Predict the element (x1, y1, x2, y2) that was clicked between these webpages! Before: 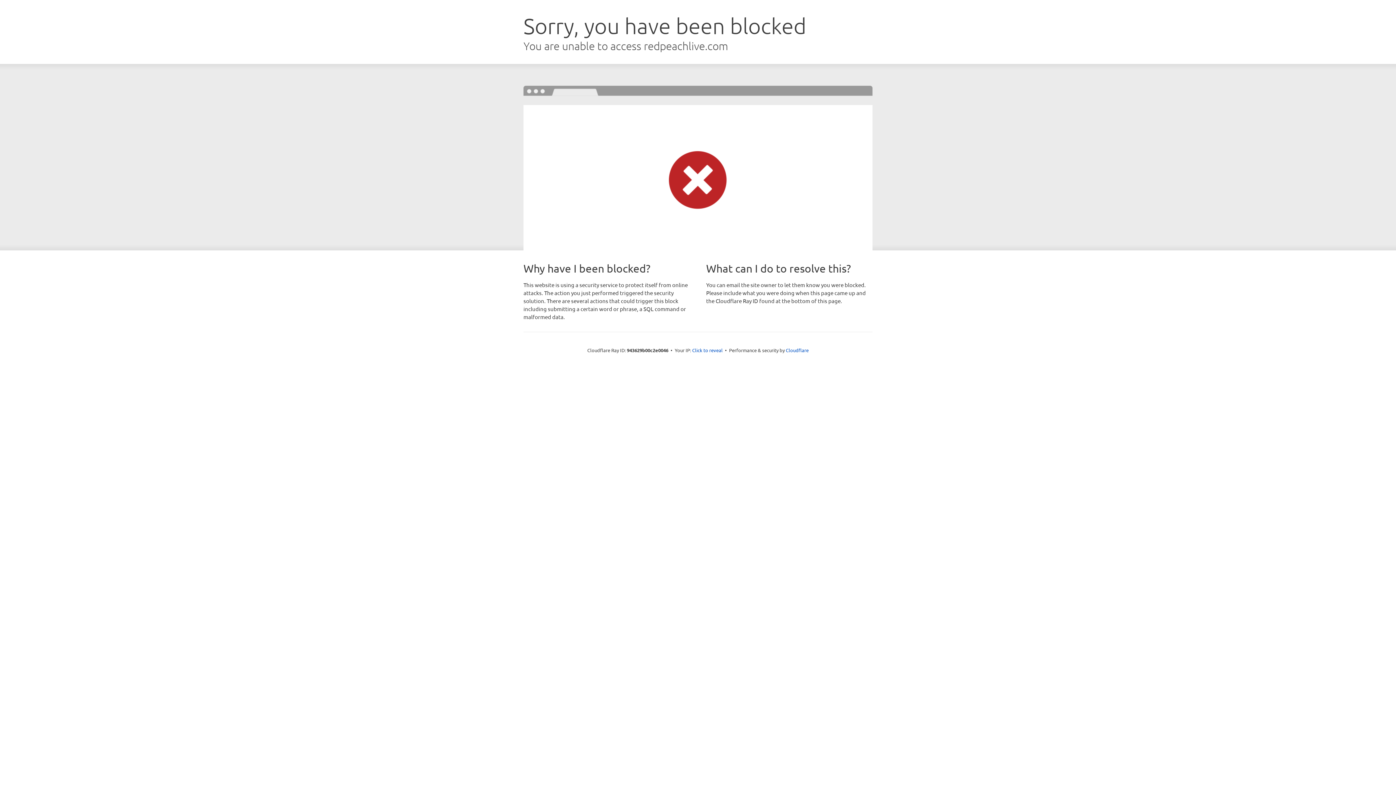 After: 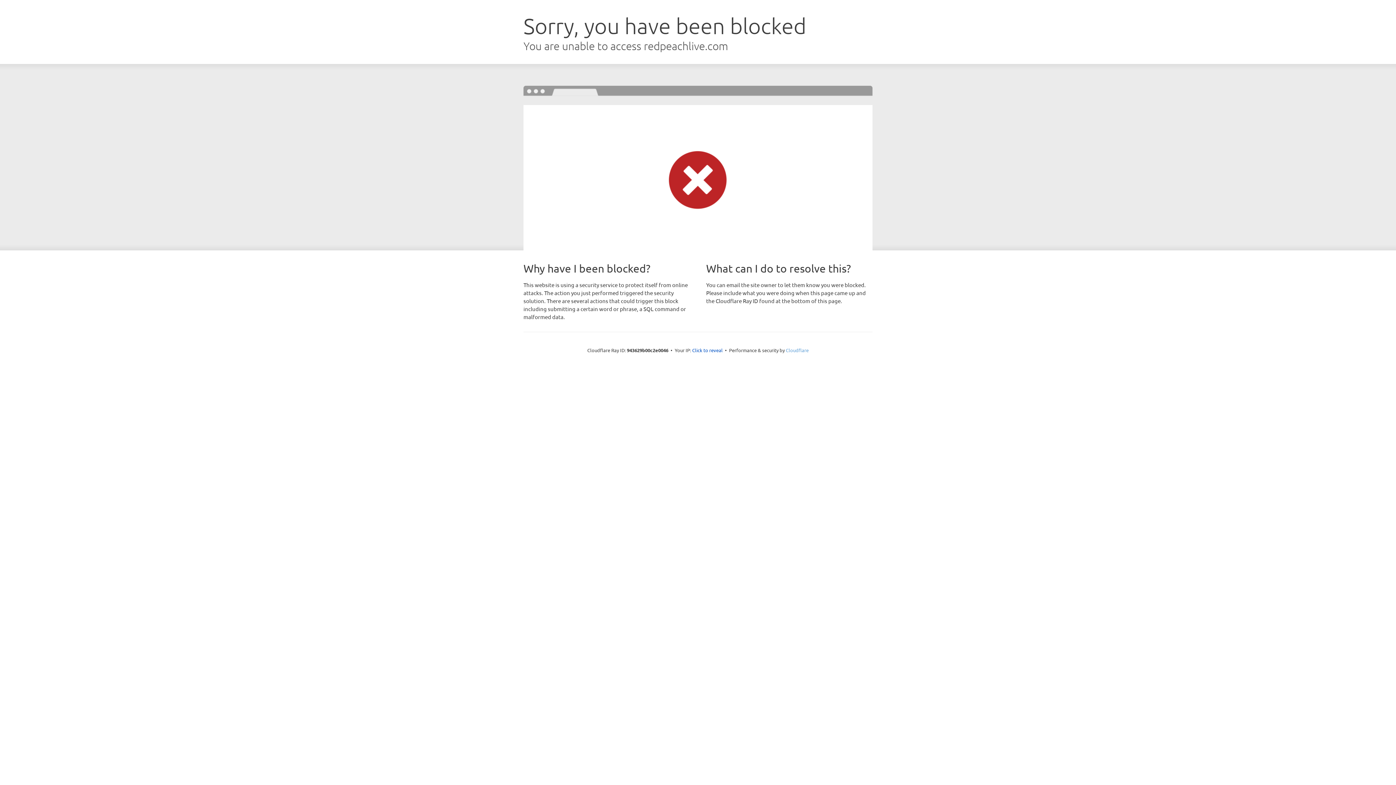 Action: label: Cloudflare bbox: (786, 347, 808, 353)